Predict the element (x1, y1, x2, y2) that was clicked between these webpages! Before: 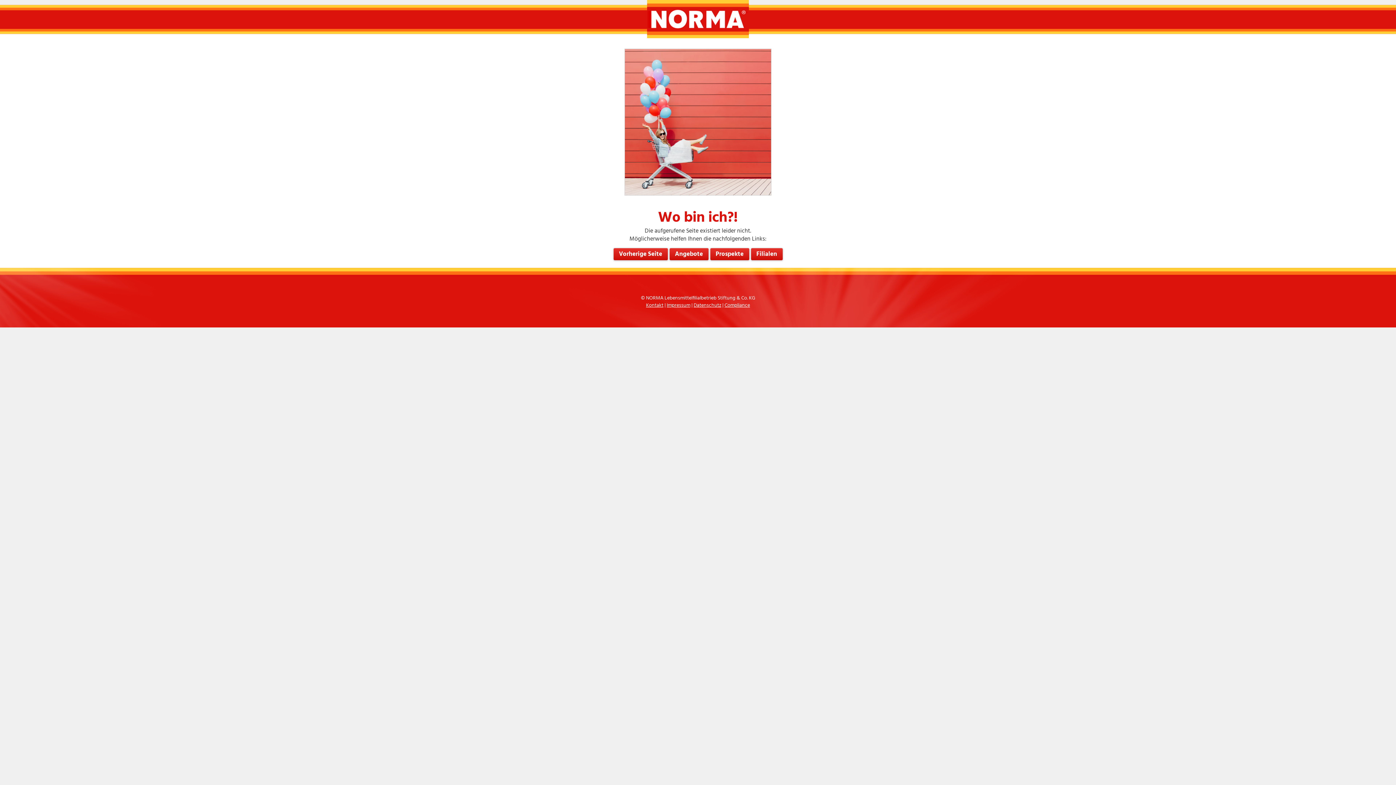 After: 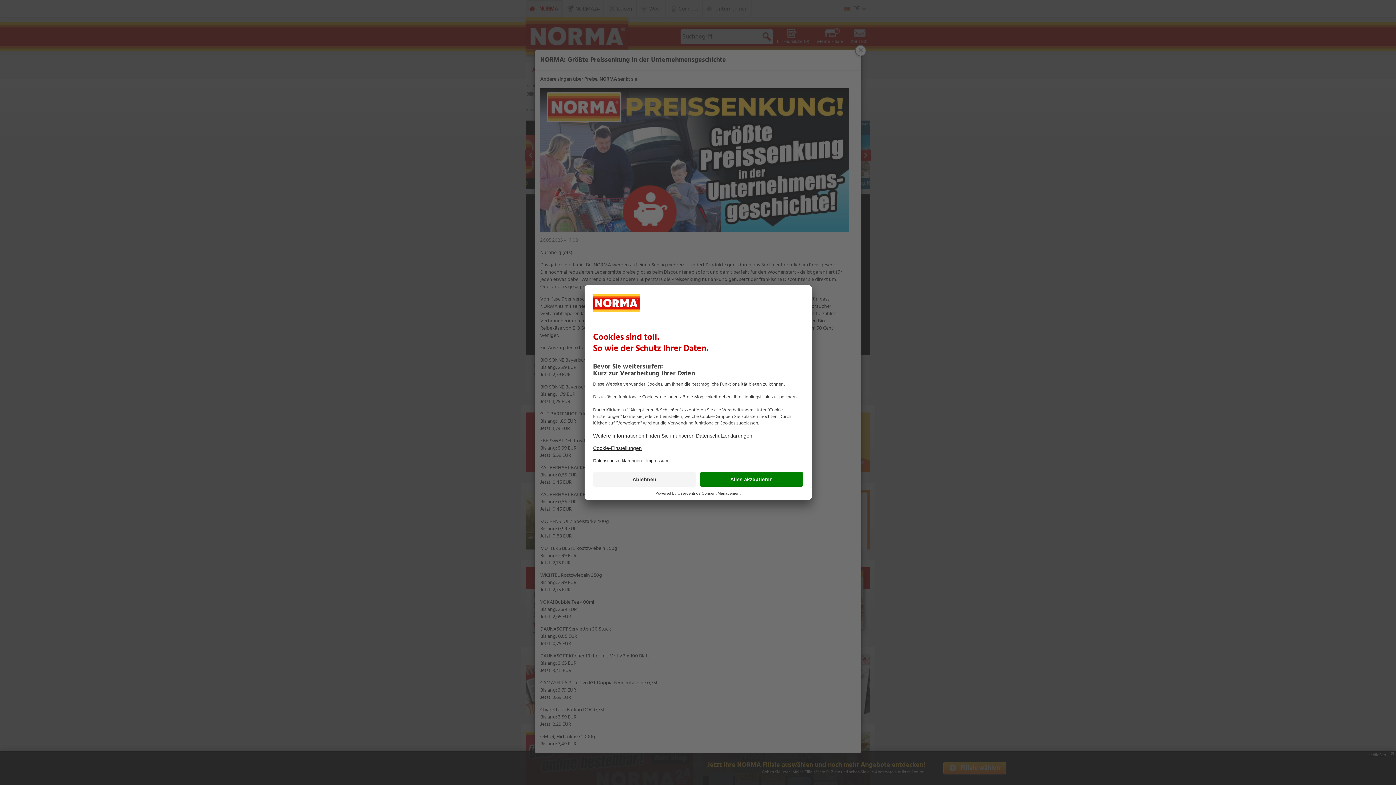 Action: label: Angebote bbox: (669, 248, 708, 260)